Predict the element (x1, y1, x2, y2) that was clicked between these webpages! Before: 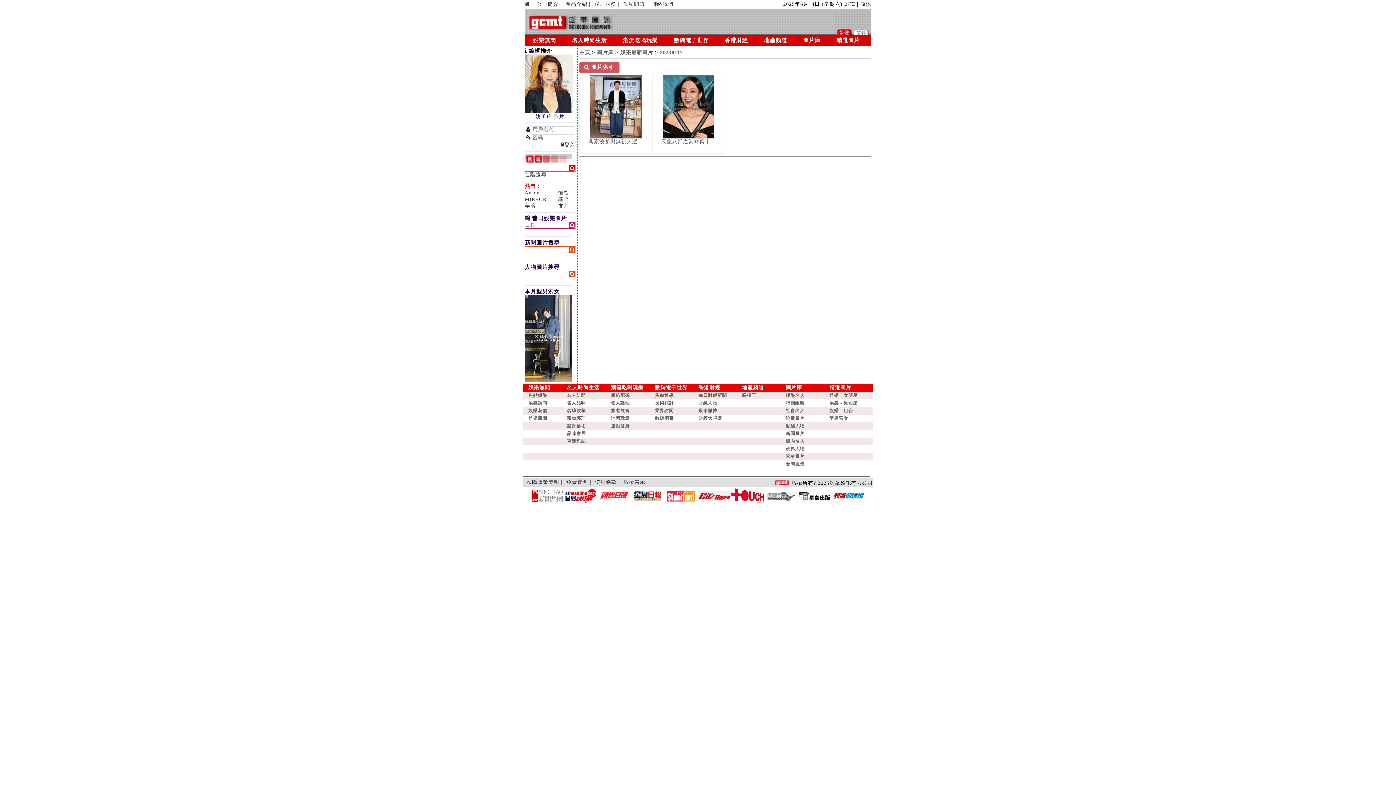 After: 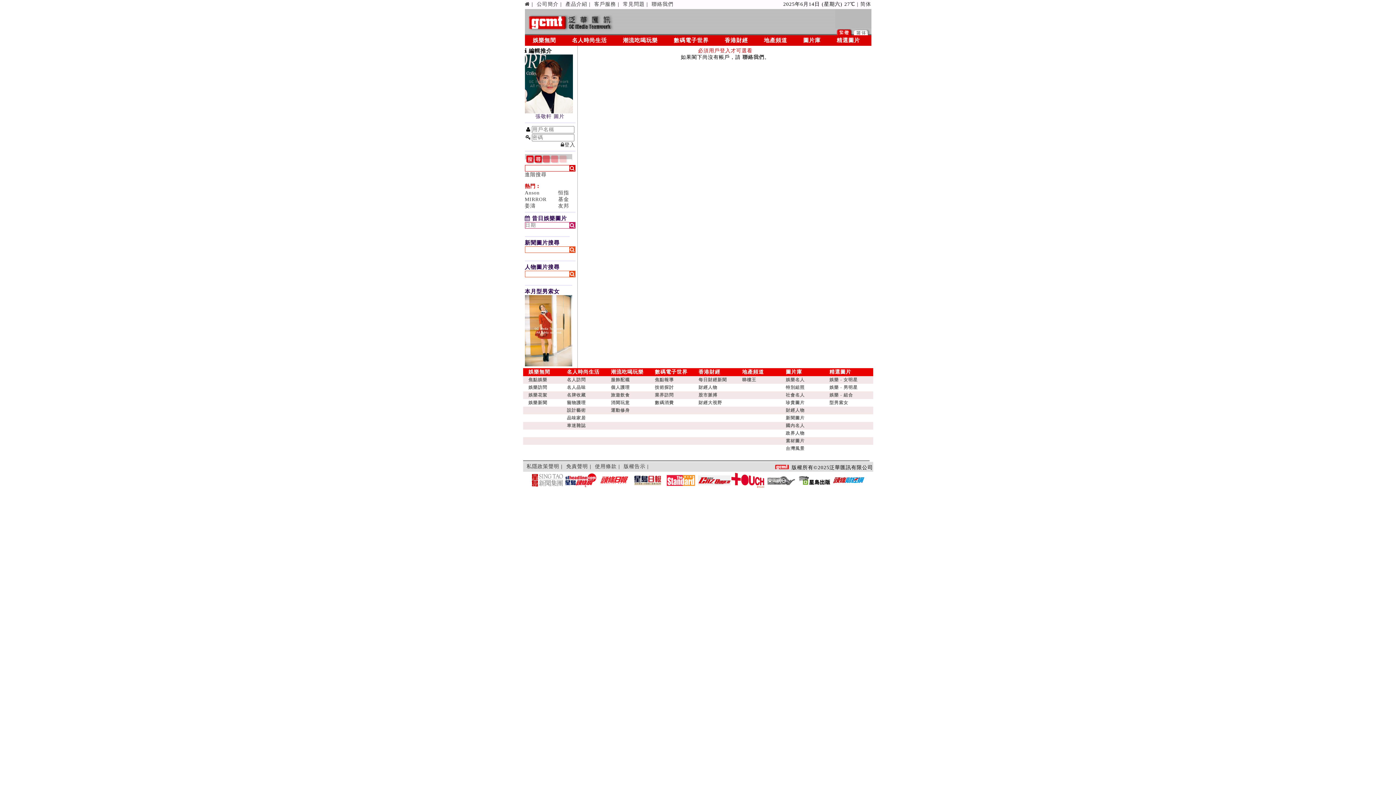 Action: label: 恒指 bbox: (558, 190, 569, 195)